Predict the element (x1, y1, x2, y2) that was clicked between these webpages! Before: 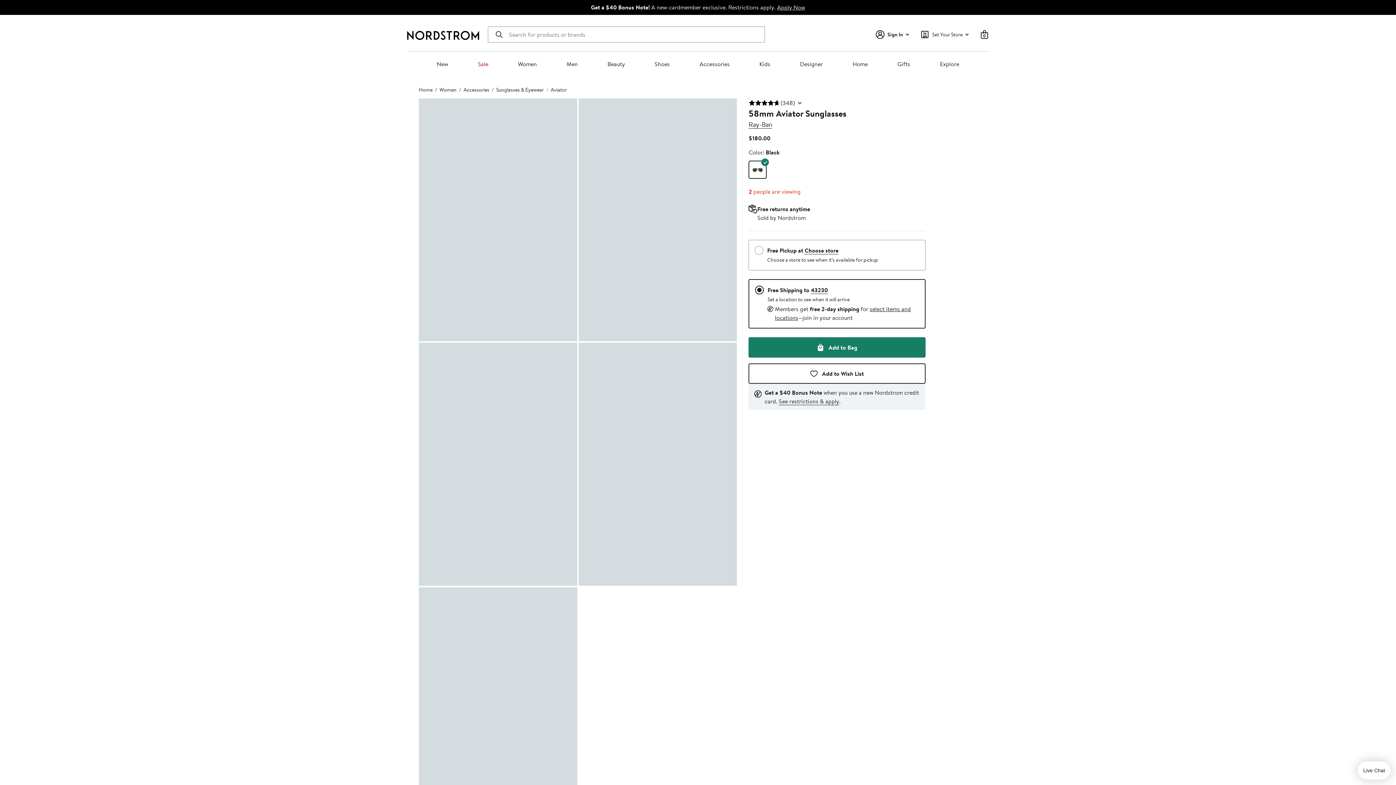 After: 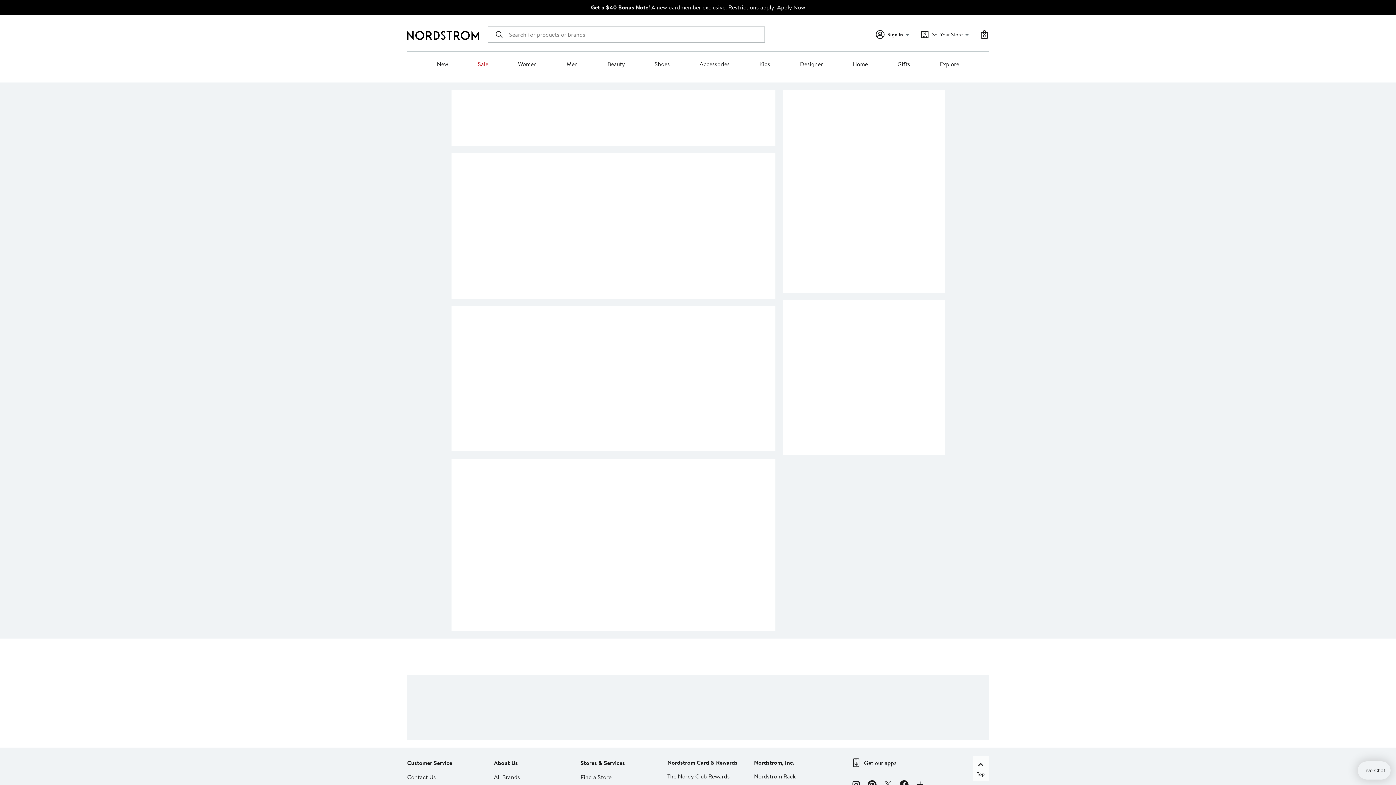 Action: bbox: (980, 30, 989, 38) label: 0